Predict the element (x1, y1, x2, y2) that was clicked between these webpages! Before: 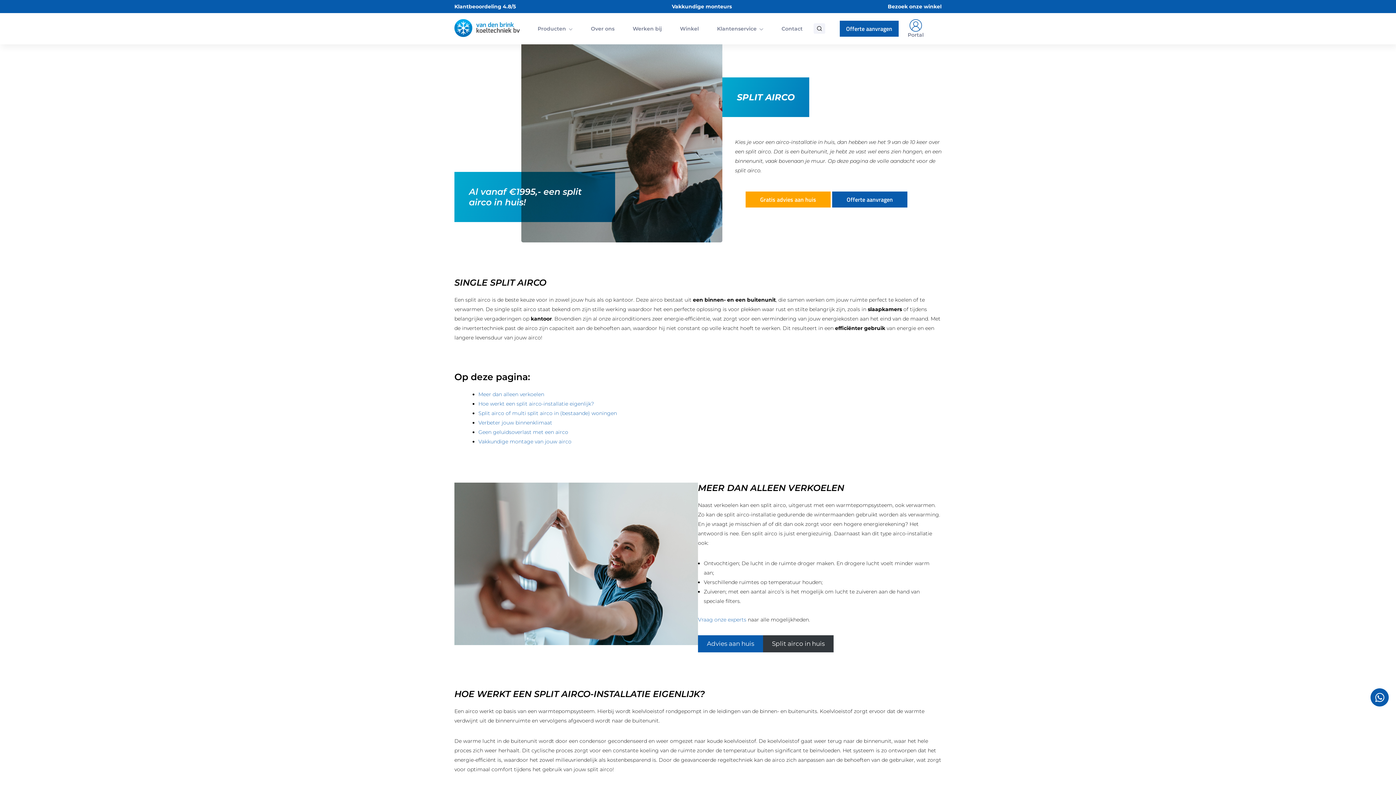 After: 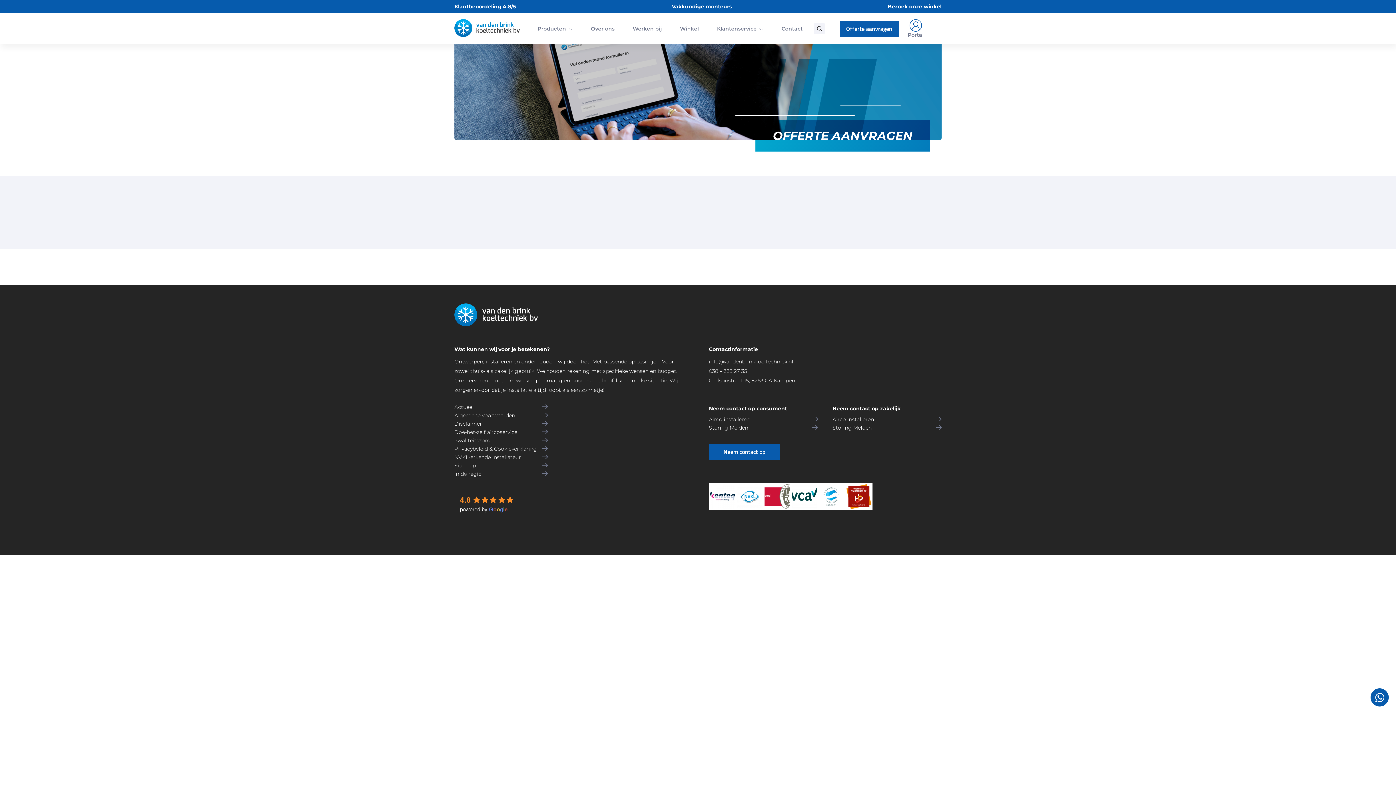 Action: bbox: (839, 20, 898, 36) label: Offerte aanvragen